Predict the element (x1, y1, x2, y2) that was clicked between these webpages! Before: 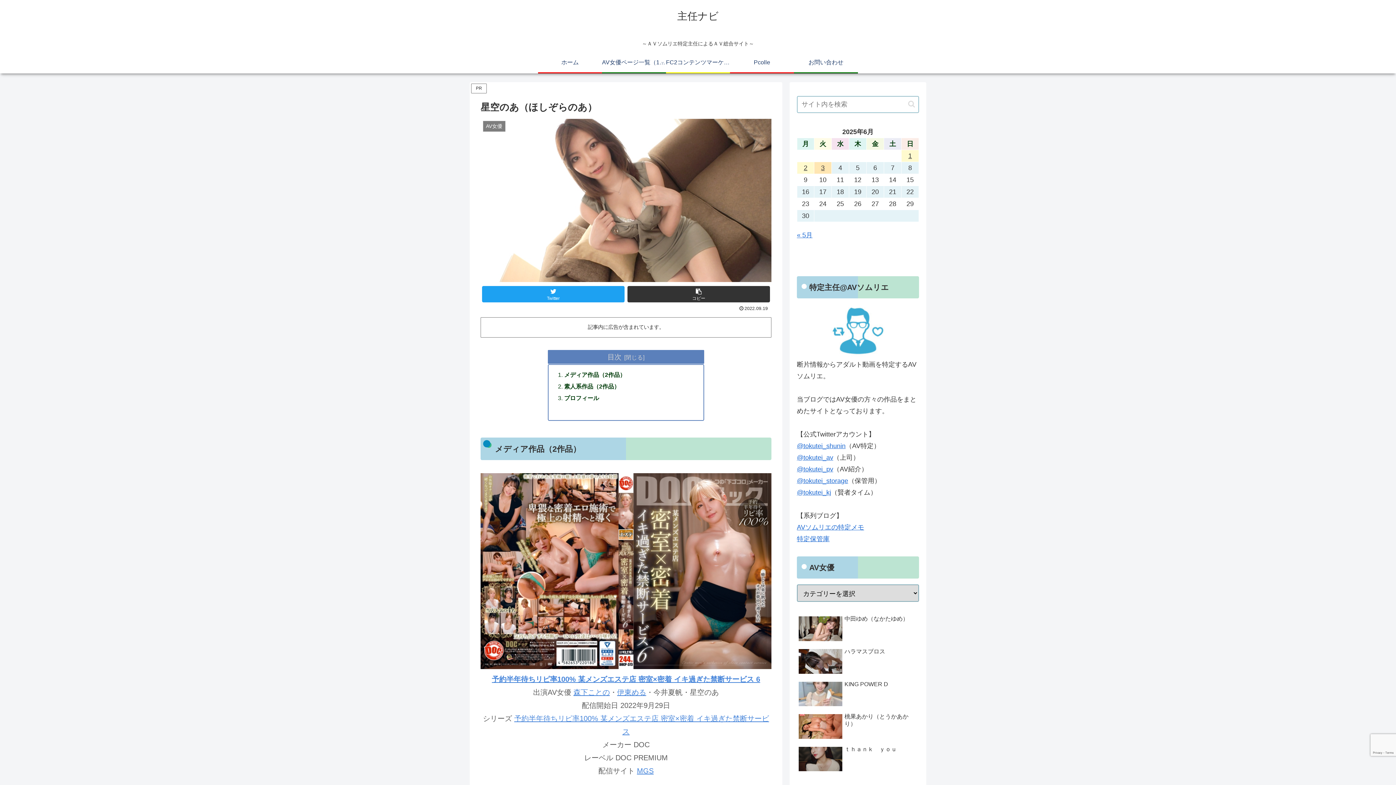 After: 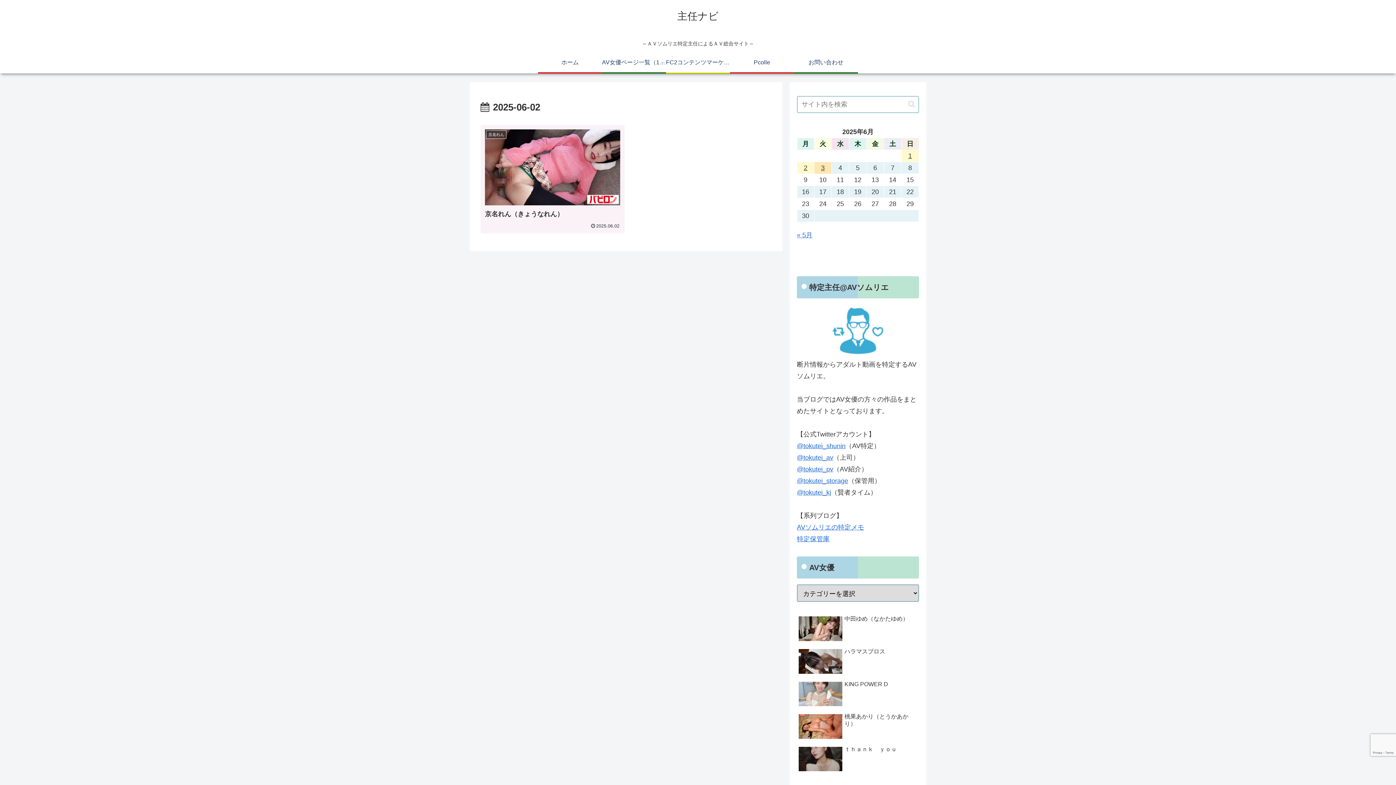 Action: bbox: (797, 162, 814, 173) label: 2025年6月2日 に投稿を公開